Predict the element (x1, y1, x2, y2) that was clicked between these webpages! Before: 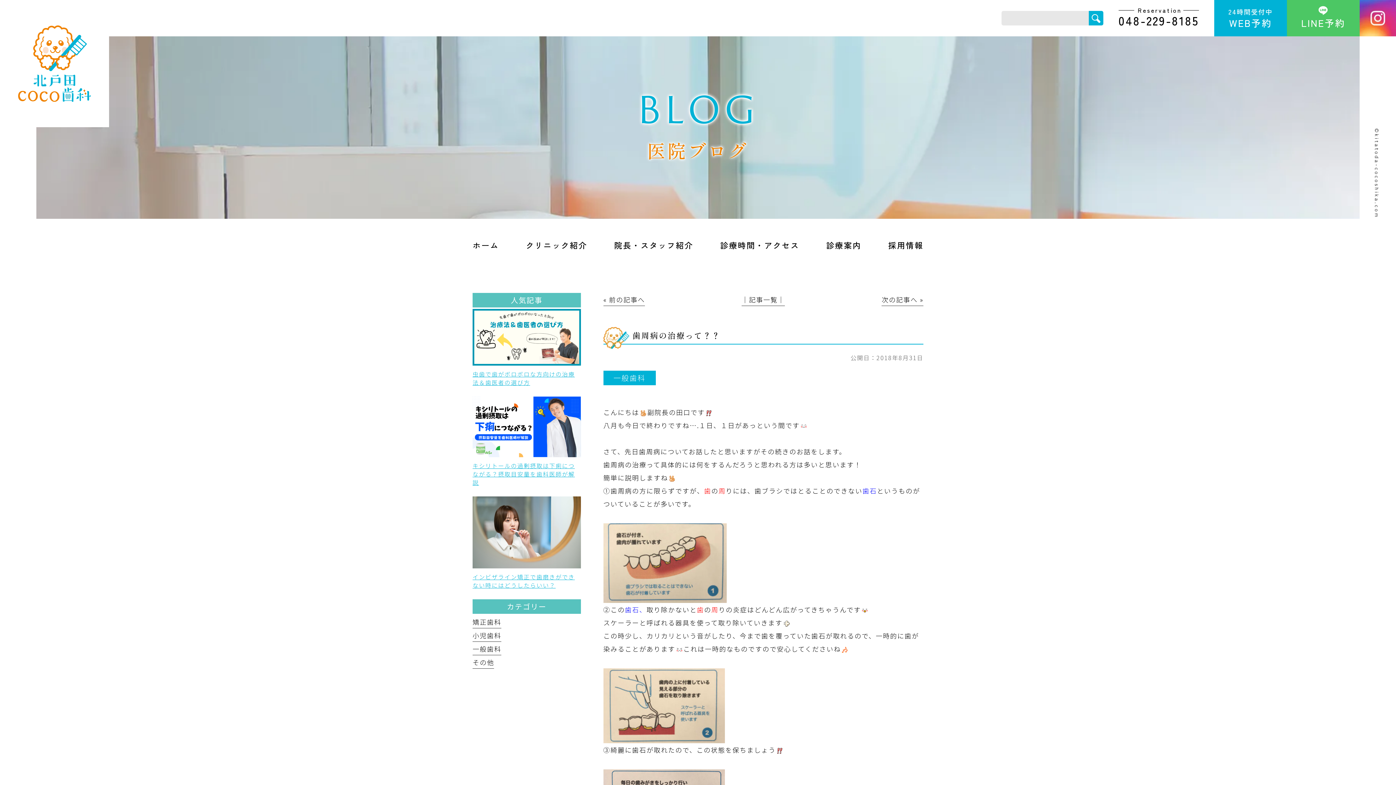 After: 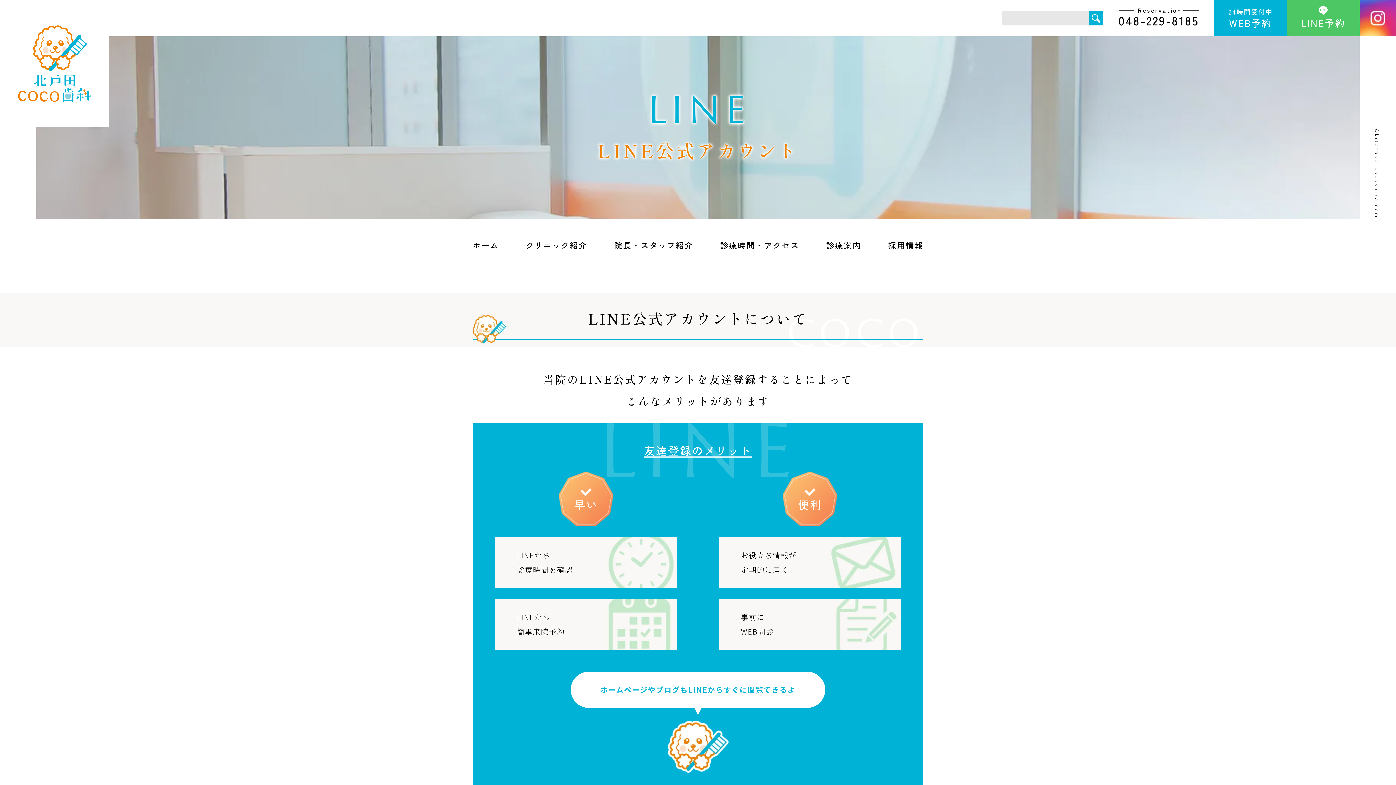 Action: bbox: (1287, 0, 1360, 36) label: LINE予約